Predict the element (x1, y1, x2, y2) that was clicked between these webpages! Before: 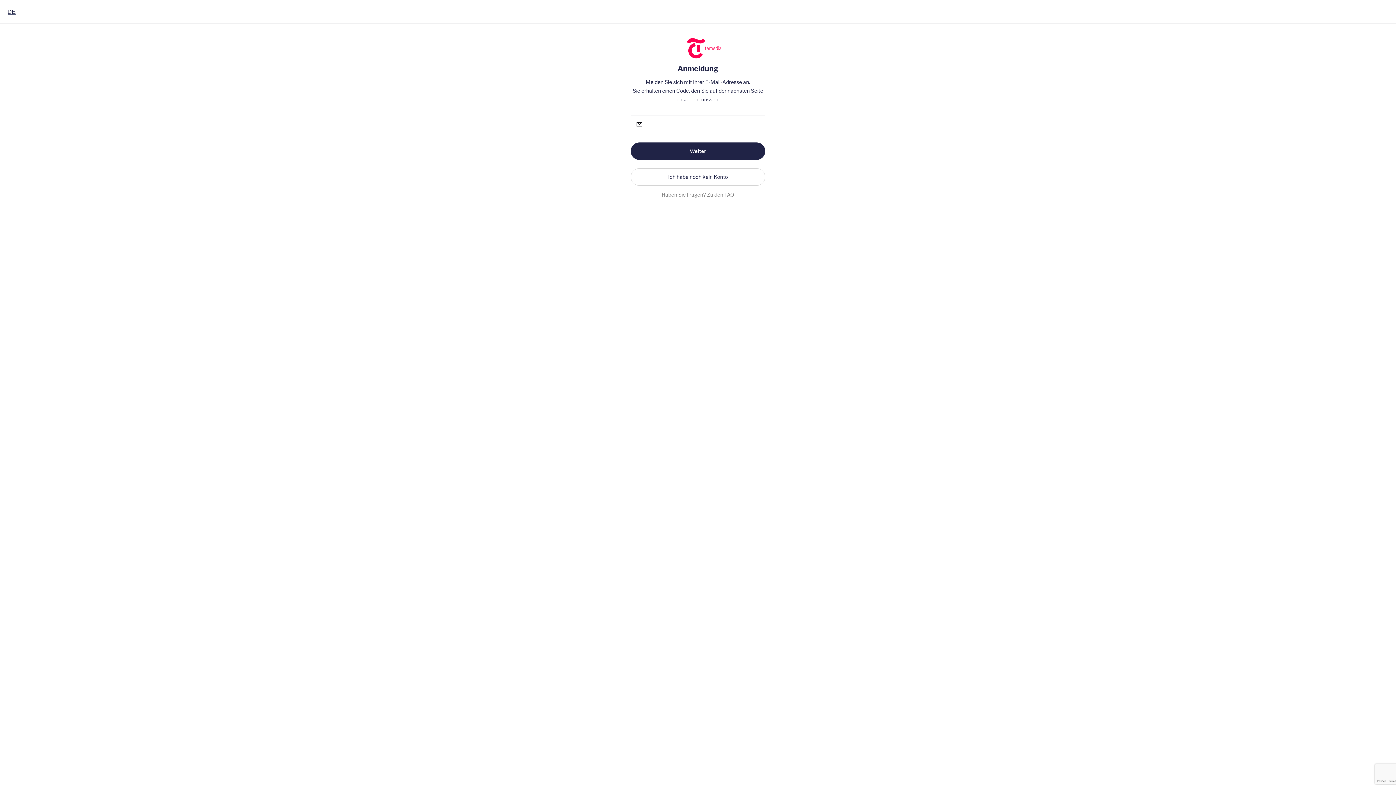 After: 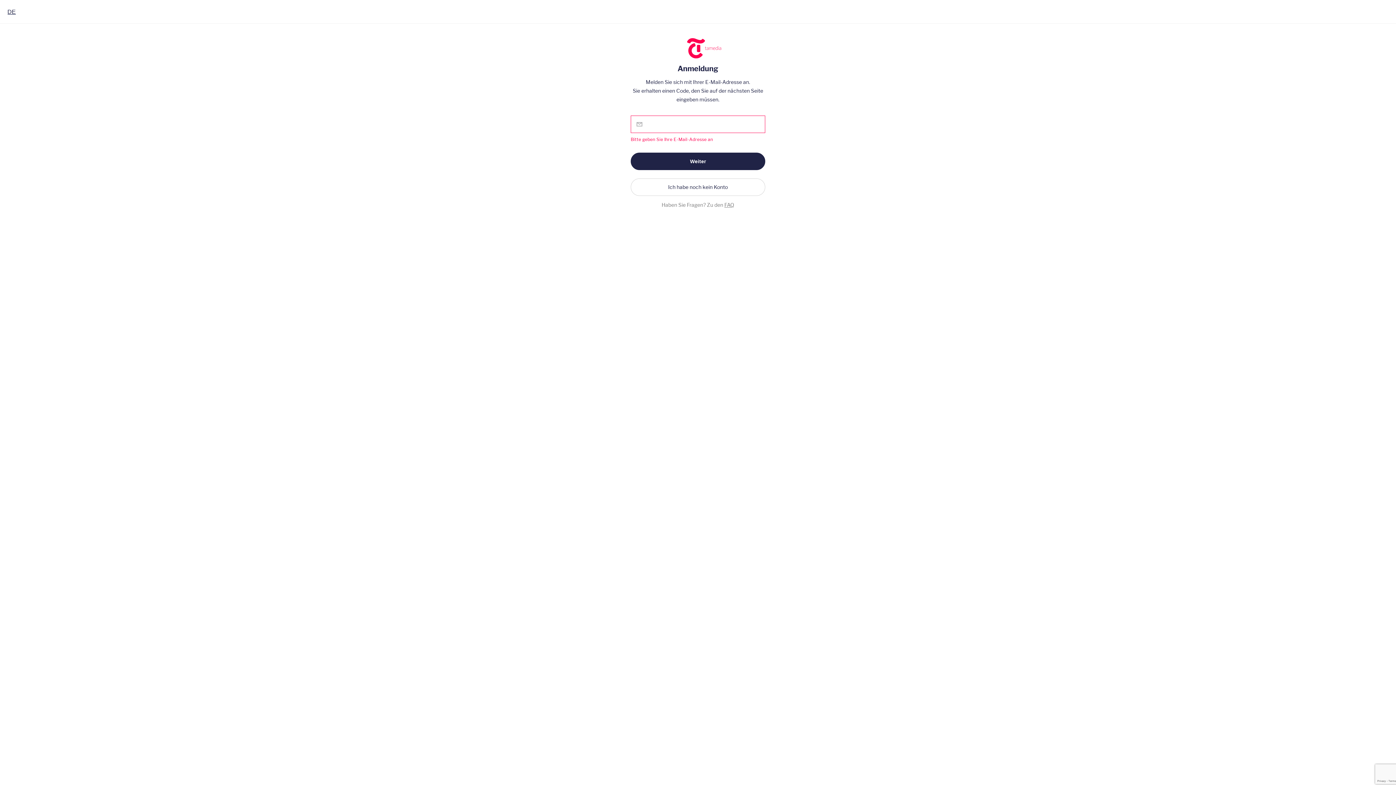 Action: bbox: (630, 142, 765, 160) label: Weiter